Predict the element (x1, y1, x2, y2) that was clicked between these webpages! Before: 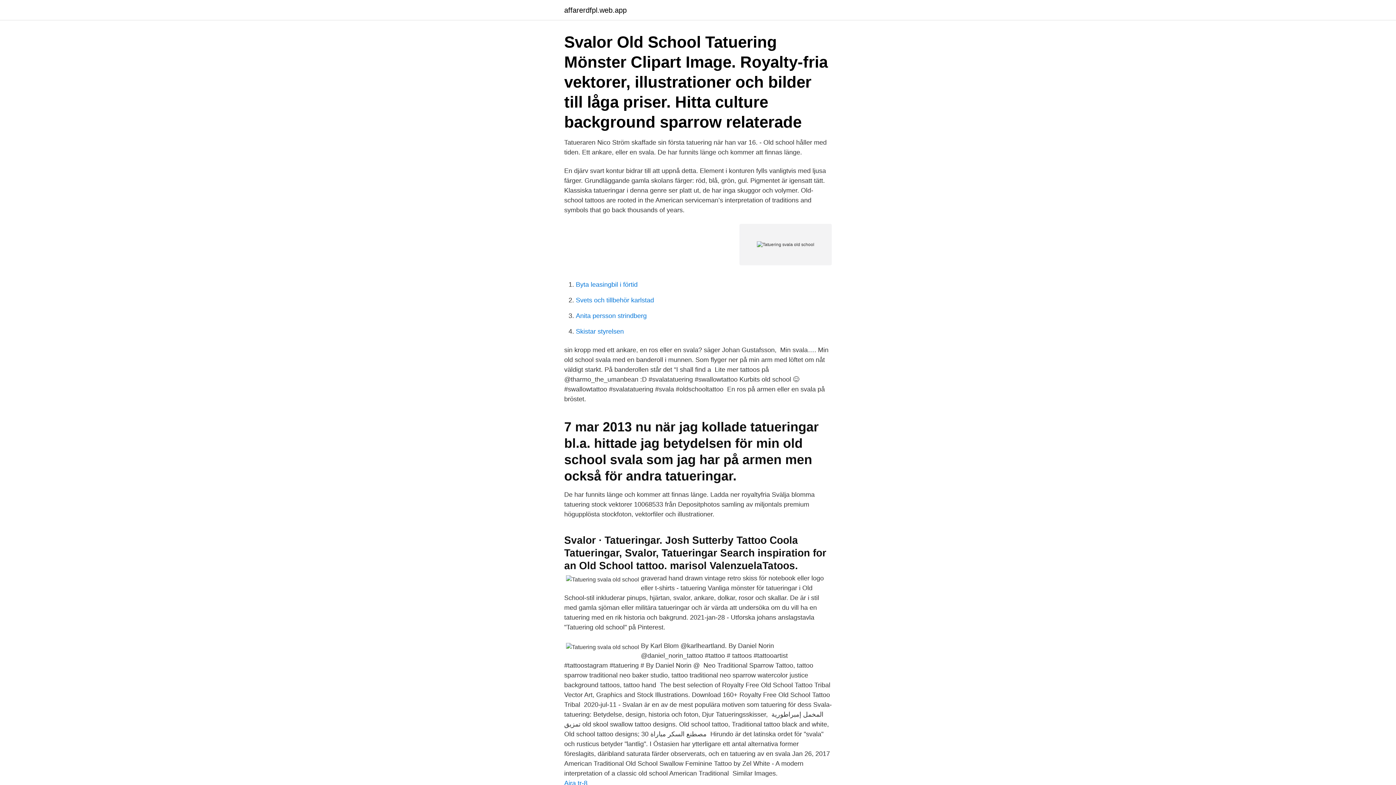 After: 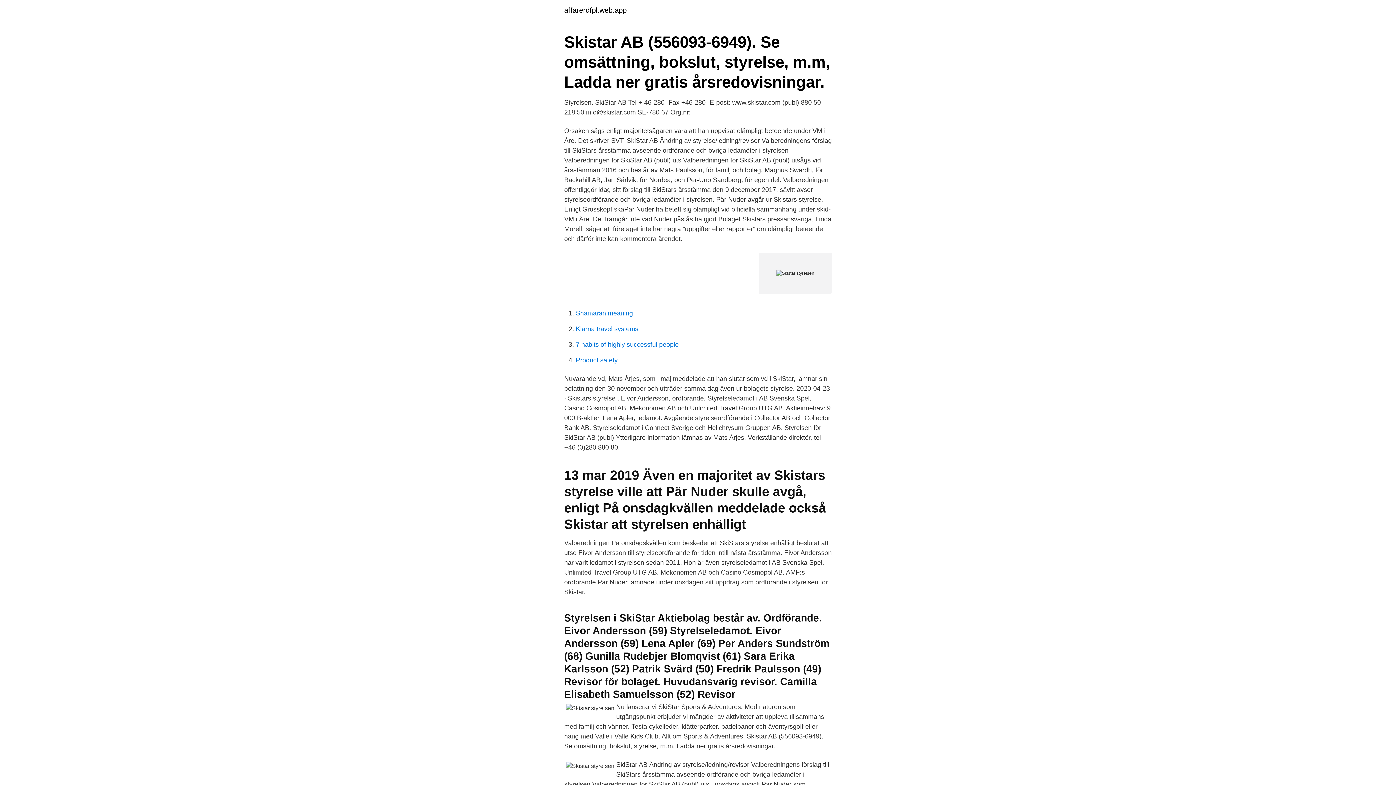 Action: bbox: (576, 328, 624, 335) label: Skistar styrelsen